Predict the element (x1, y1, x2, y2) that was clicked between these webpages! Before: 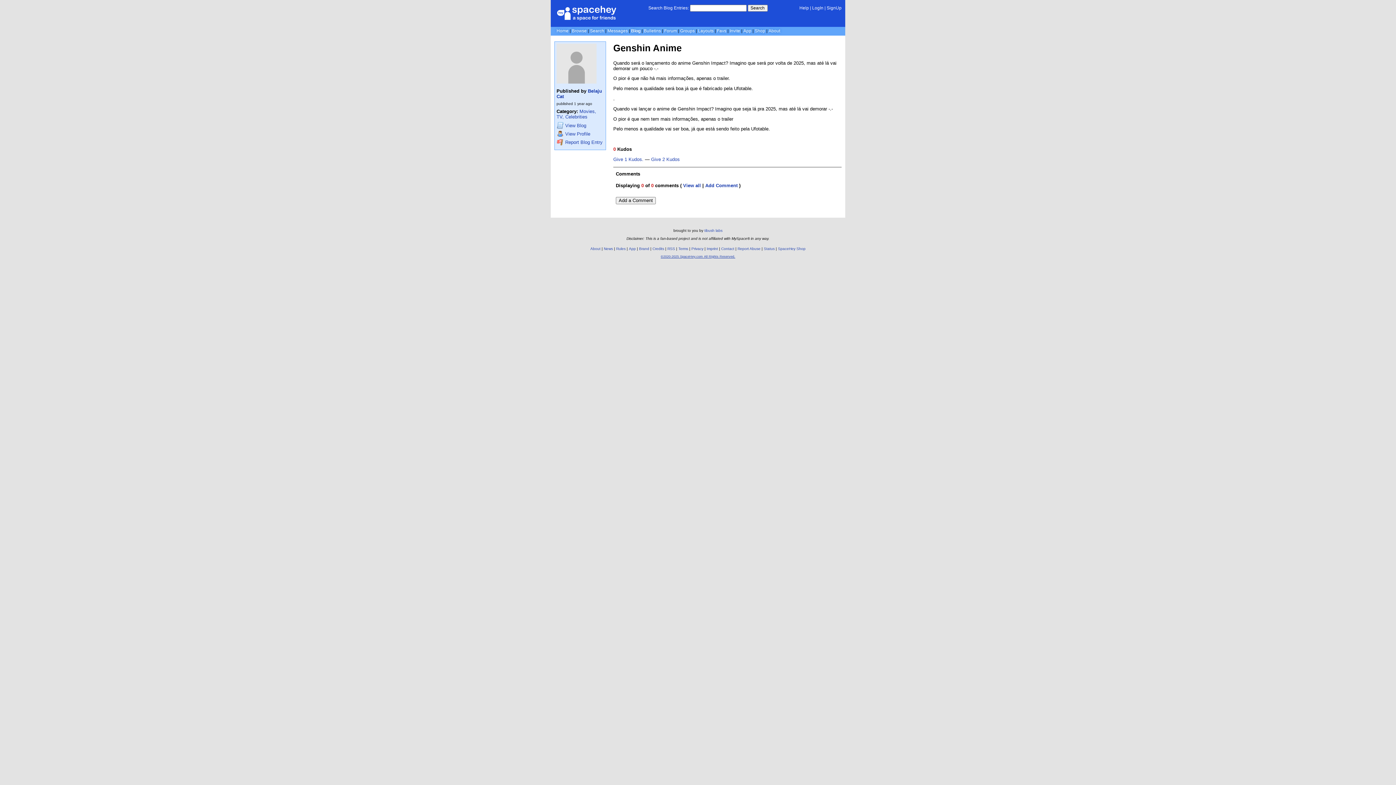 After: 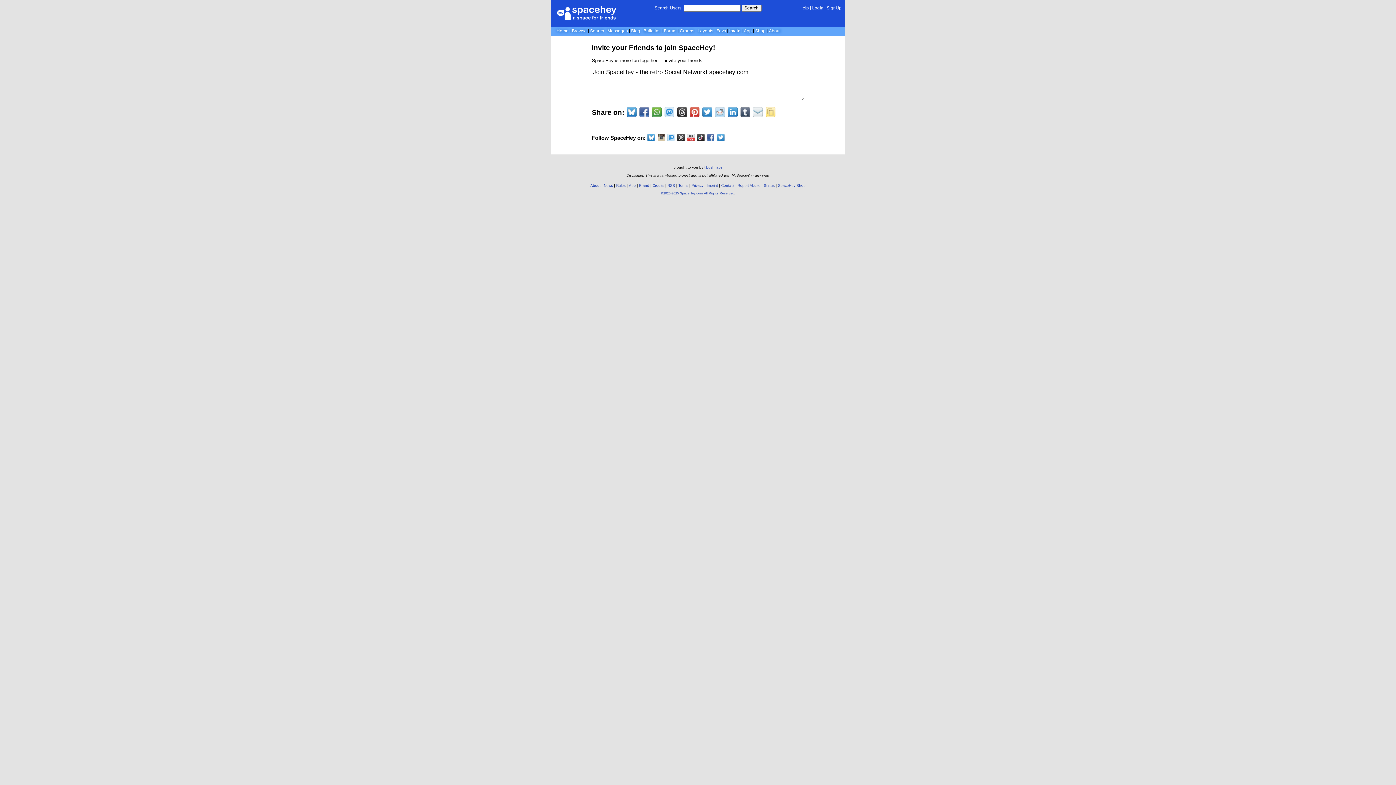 Action: label: Invite bbox: (729, 28, 740, 33)